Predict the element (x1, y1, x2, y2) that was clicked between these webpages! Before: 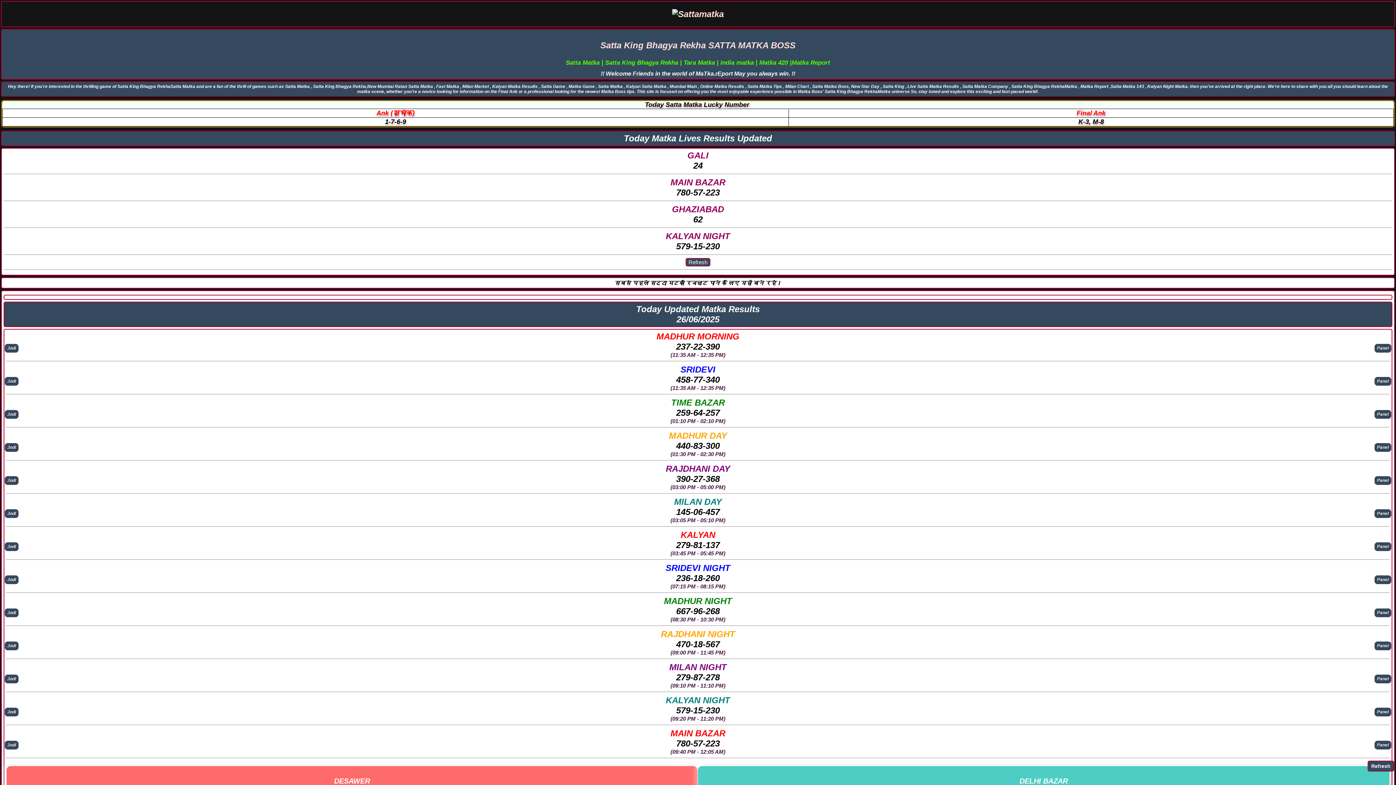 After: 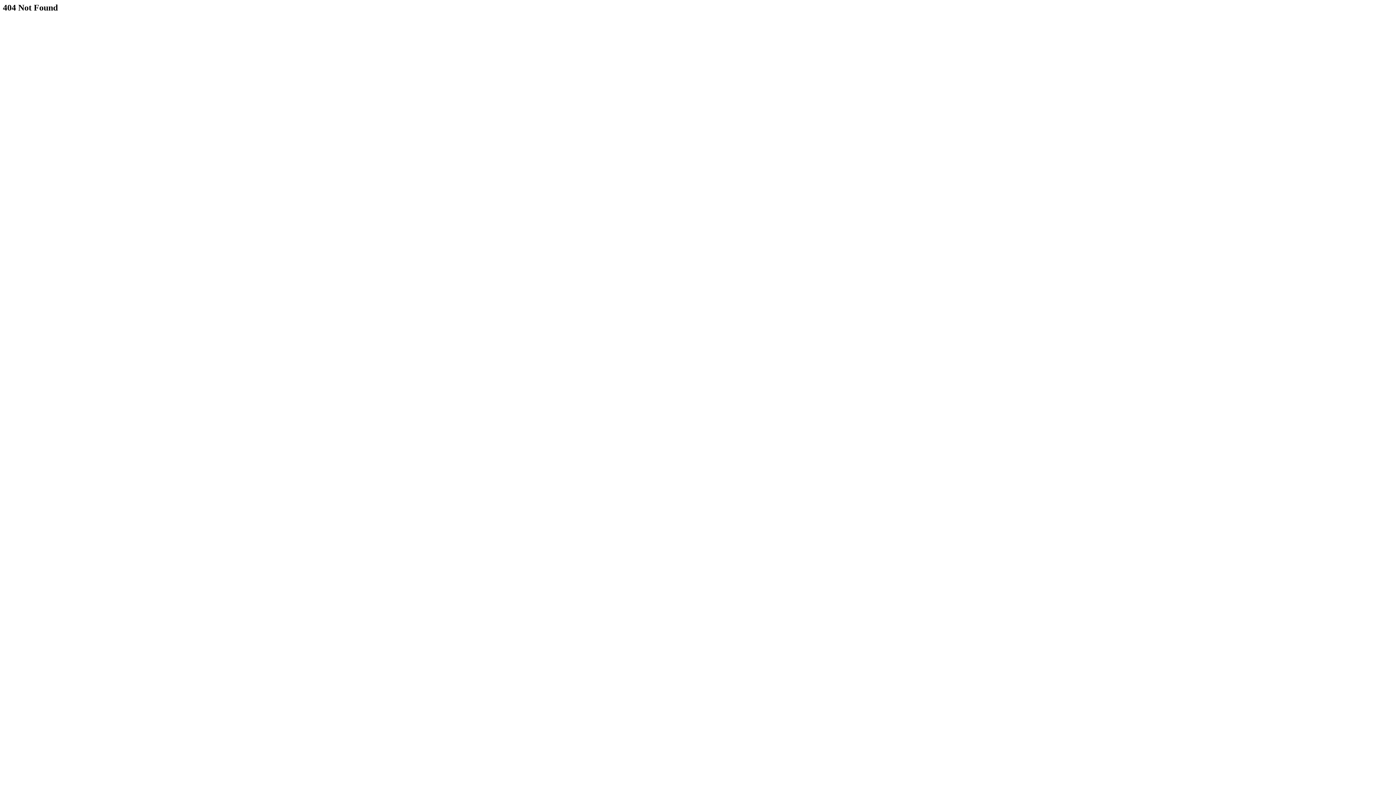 Action: bbox: (4, 410, 18, 419) label: Jodi